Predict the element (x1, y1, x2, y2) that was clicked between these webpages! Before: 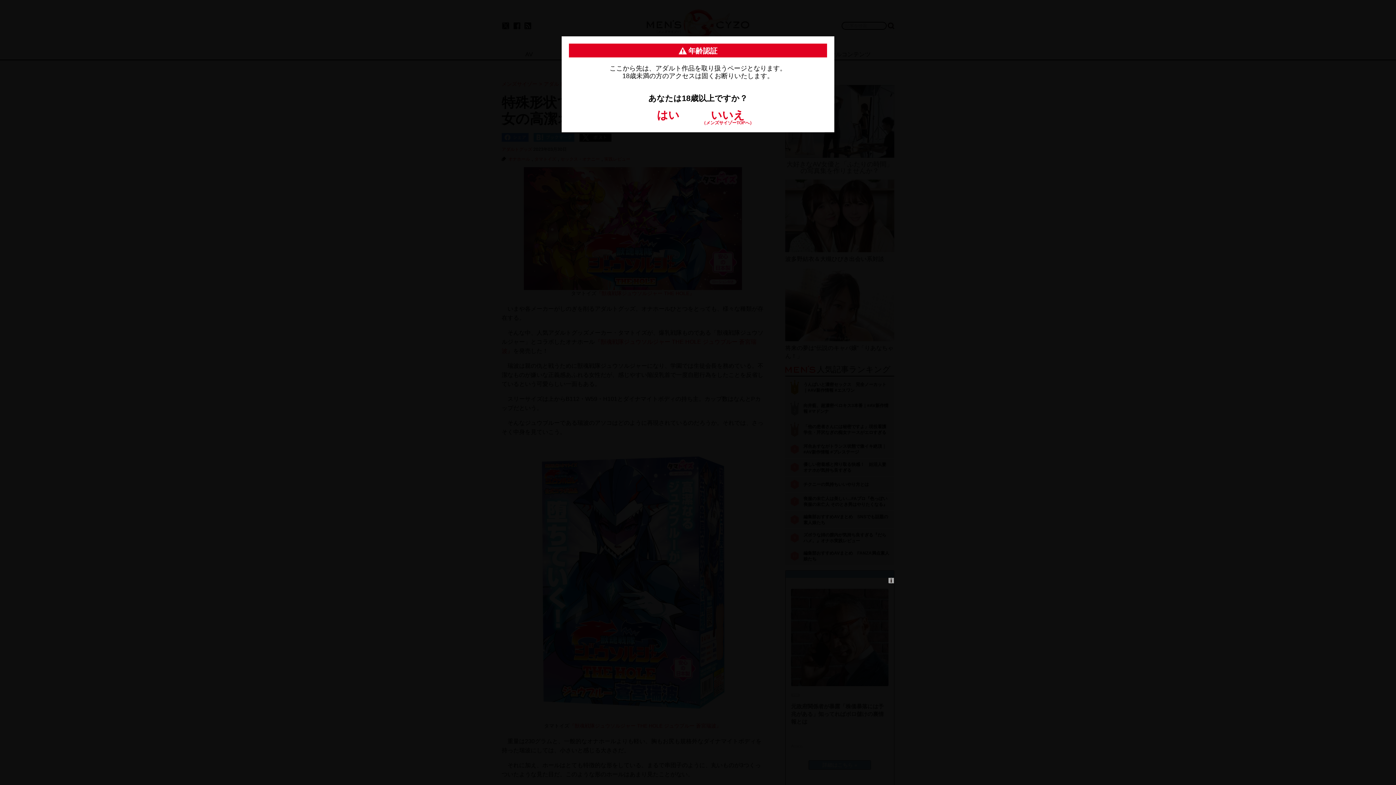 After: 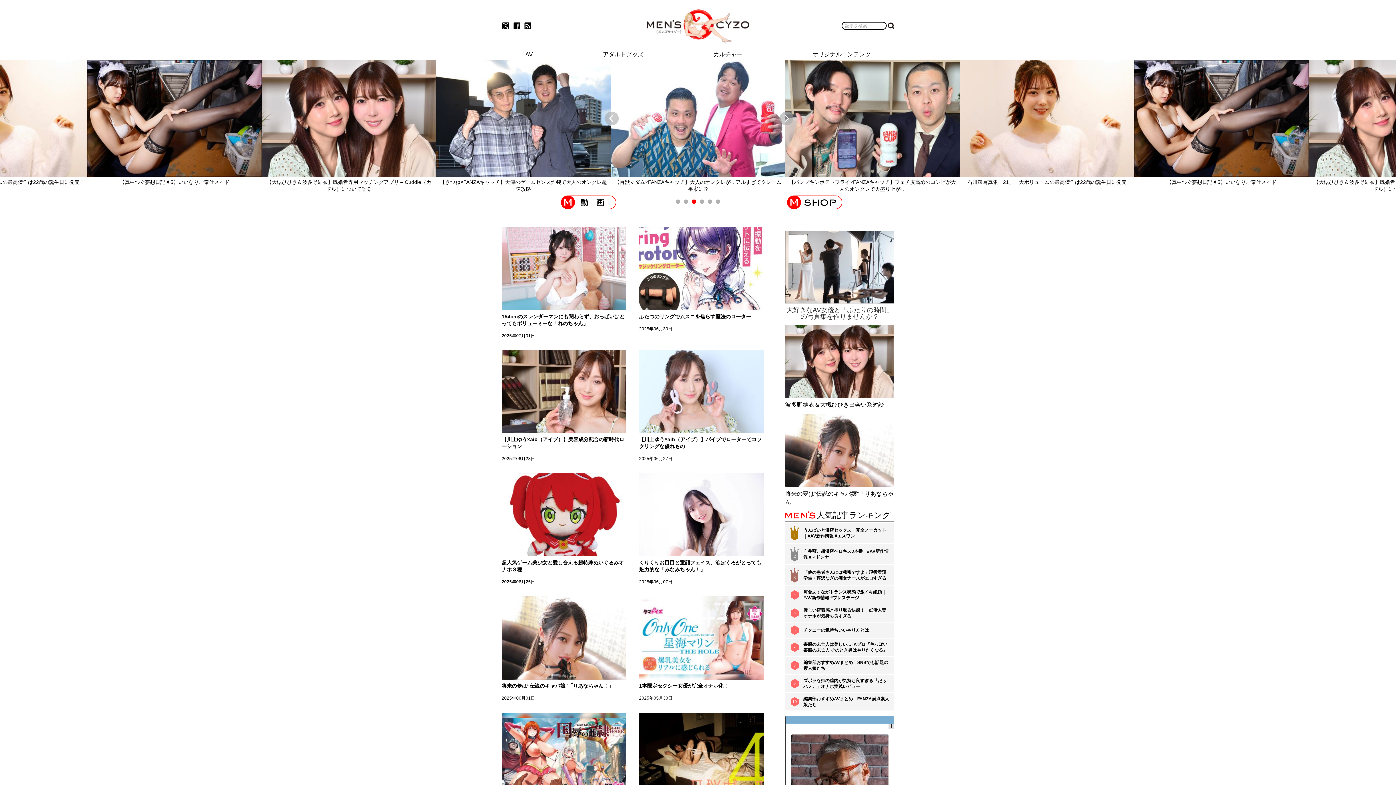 Action: bbox: (698, 109, 757, 125) label: いいえ

（メンズサイゾーTOPへ）